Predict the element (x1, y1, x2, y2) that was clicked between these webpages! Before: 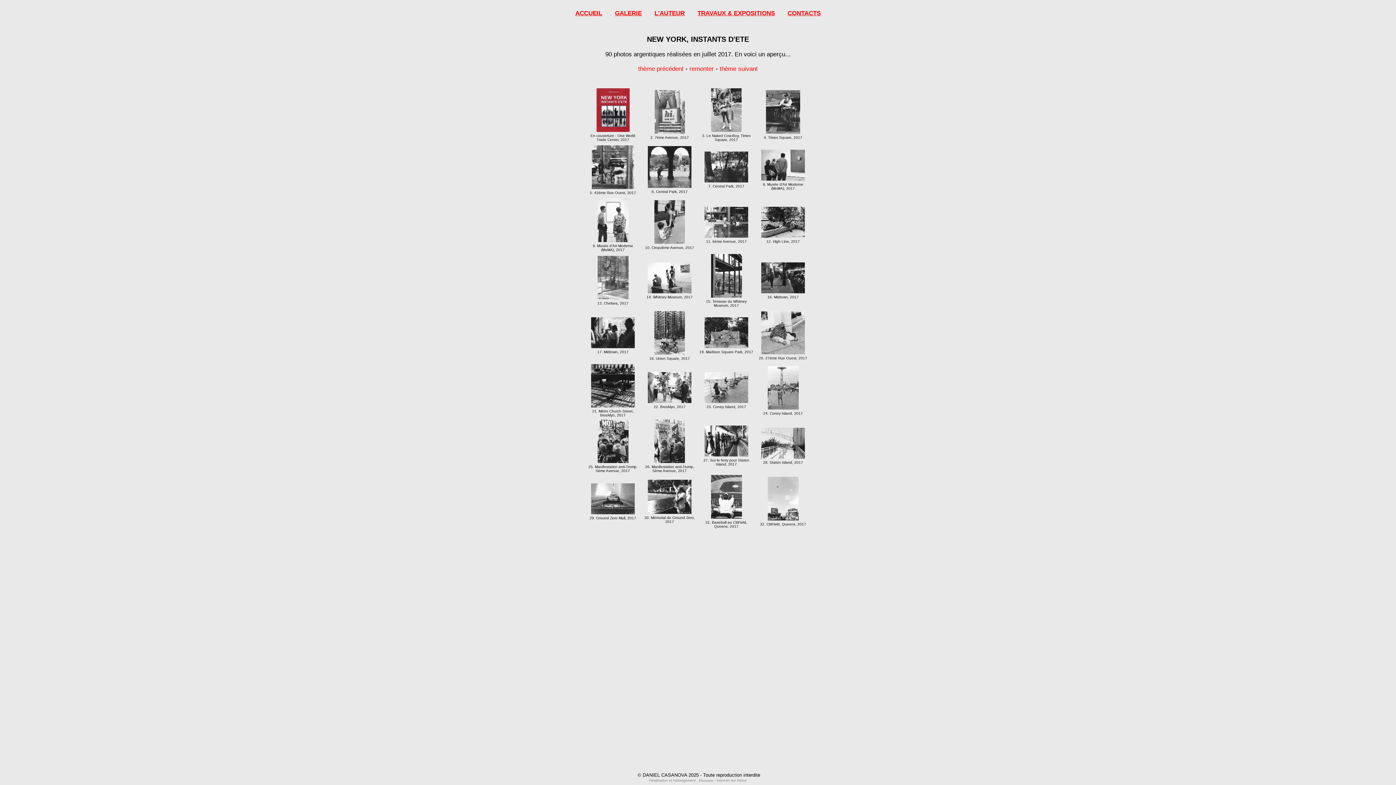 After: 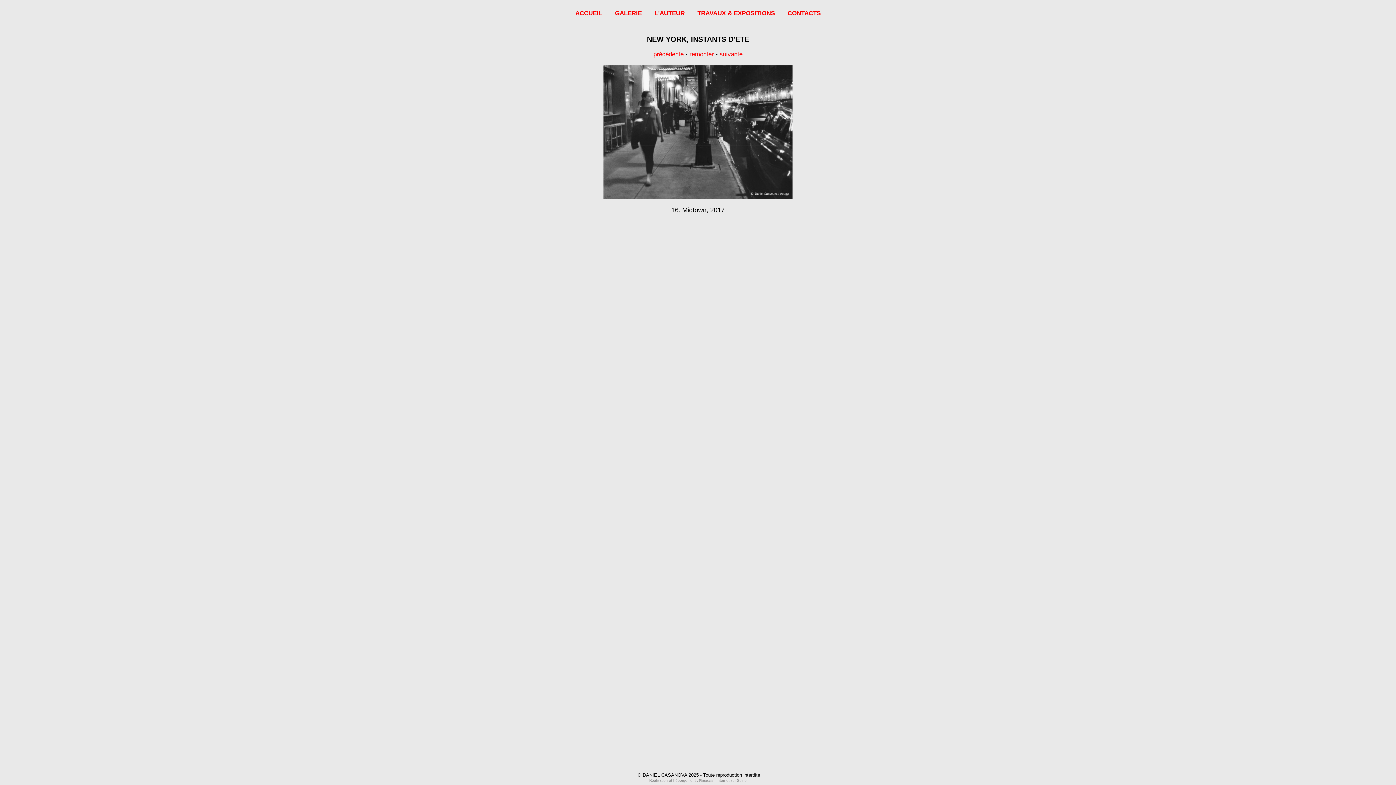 Action: label: 
16. Midtown, 2017 bbox: (761, 289, 805, 300)